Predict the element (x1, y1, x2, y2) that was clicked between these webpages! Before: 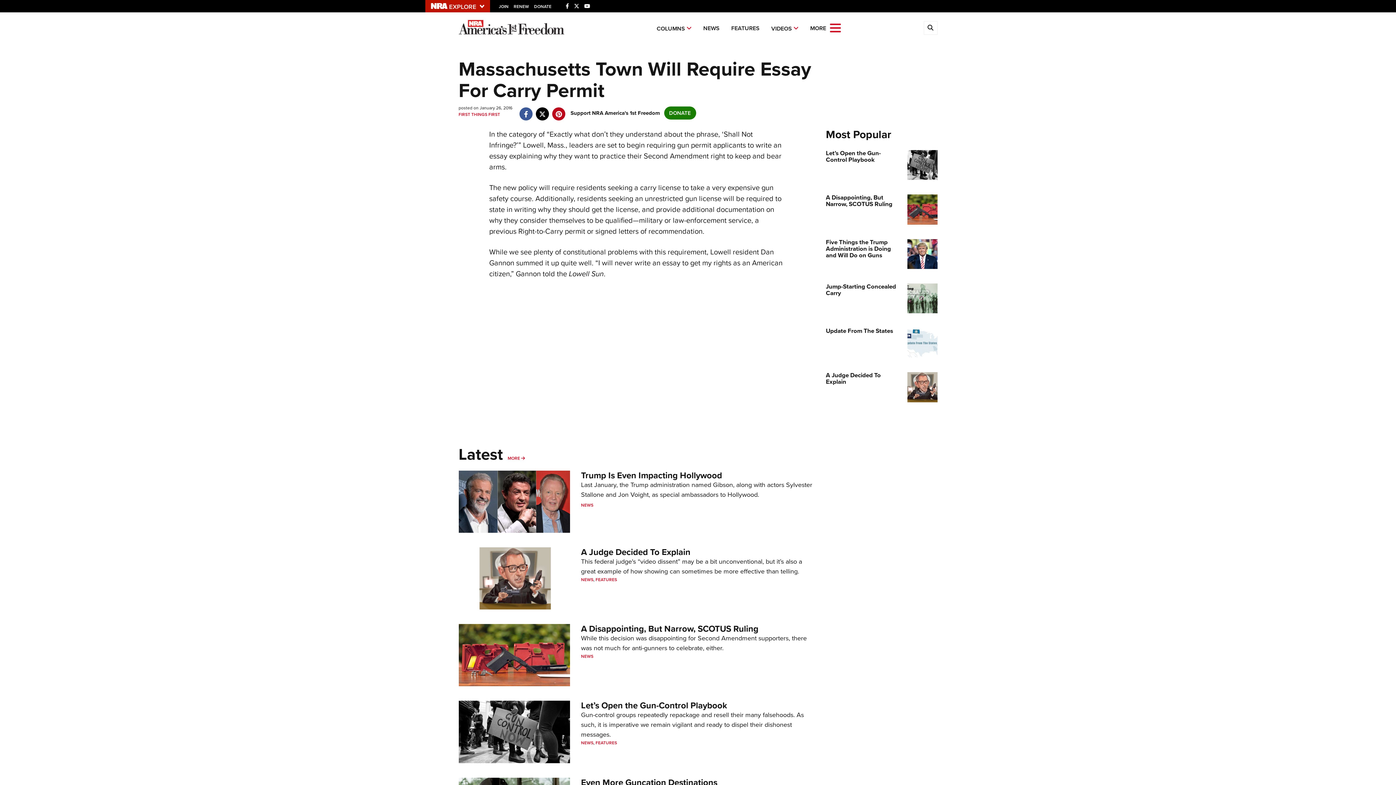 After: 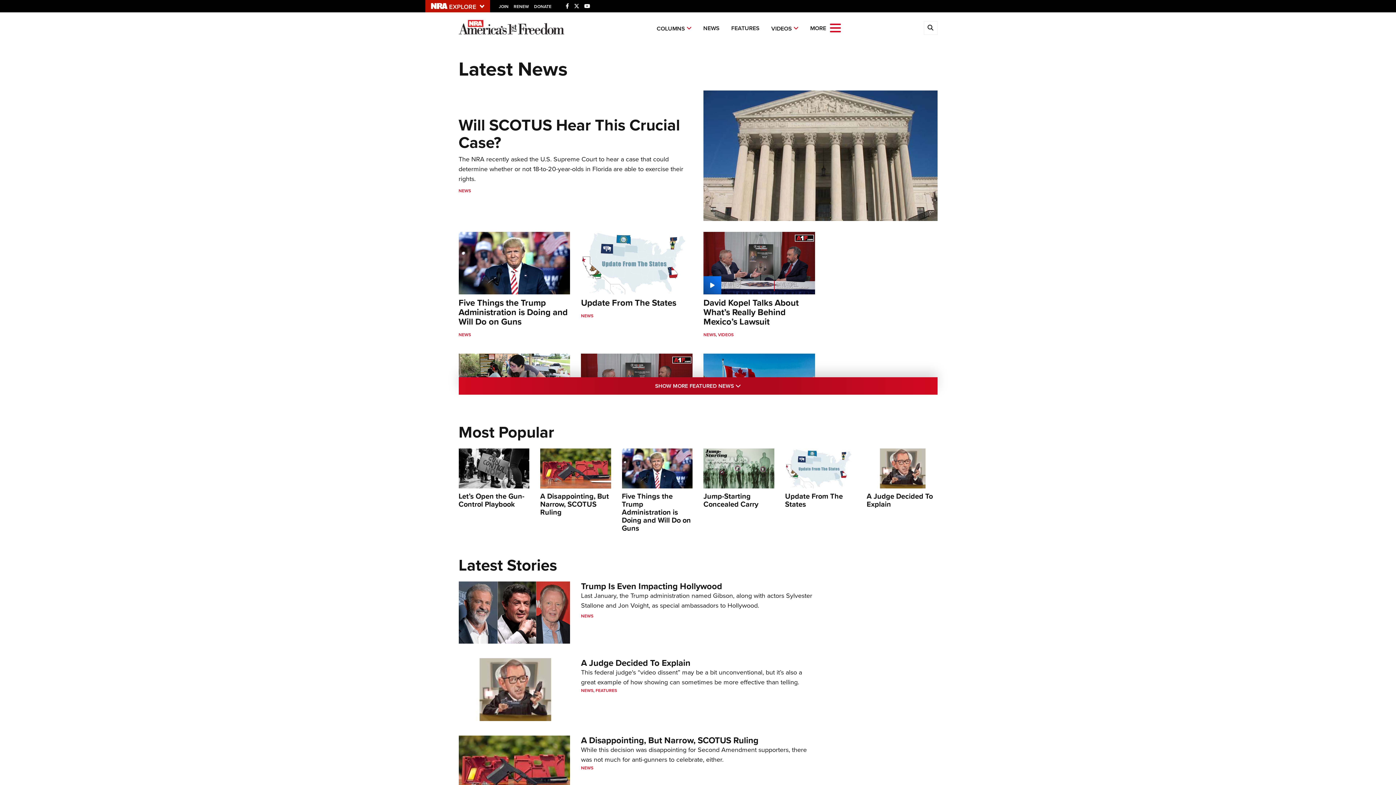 Action: bbox: (698, 10, 725, 43) label: NEWS